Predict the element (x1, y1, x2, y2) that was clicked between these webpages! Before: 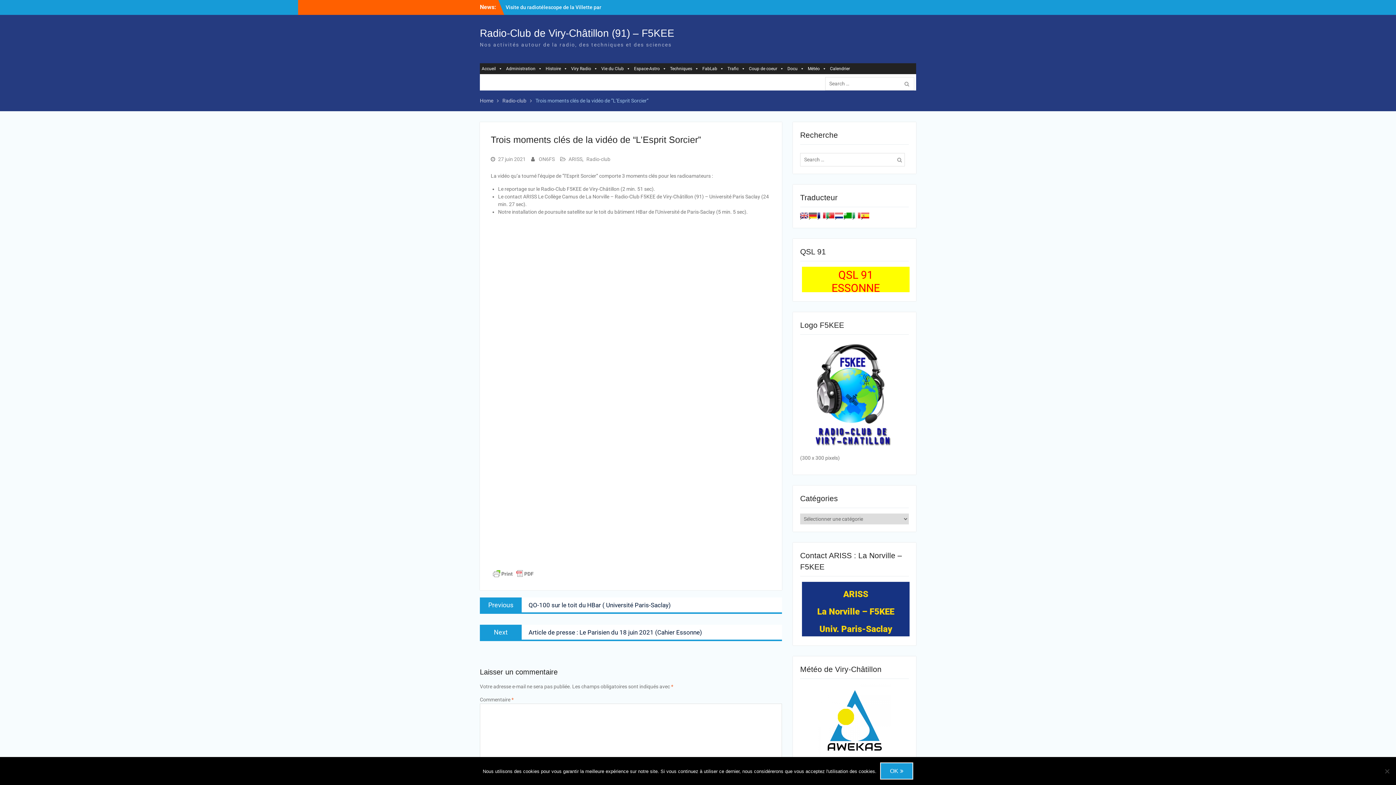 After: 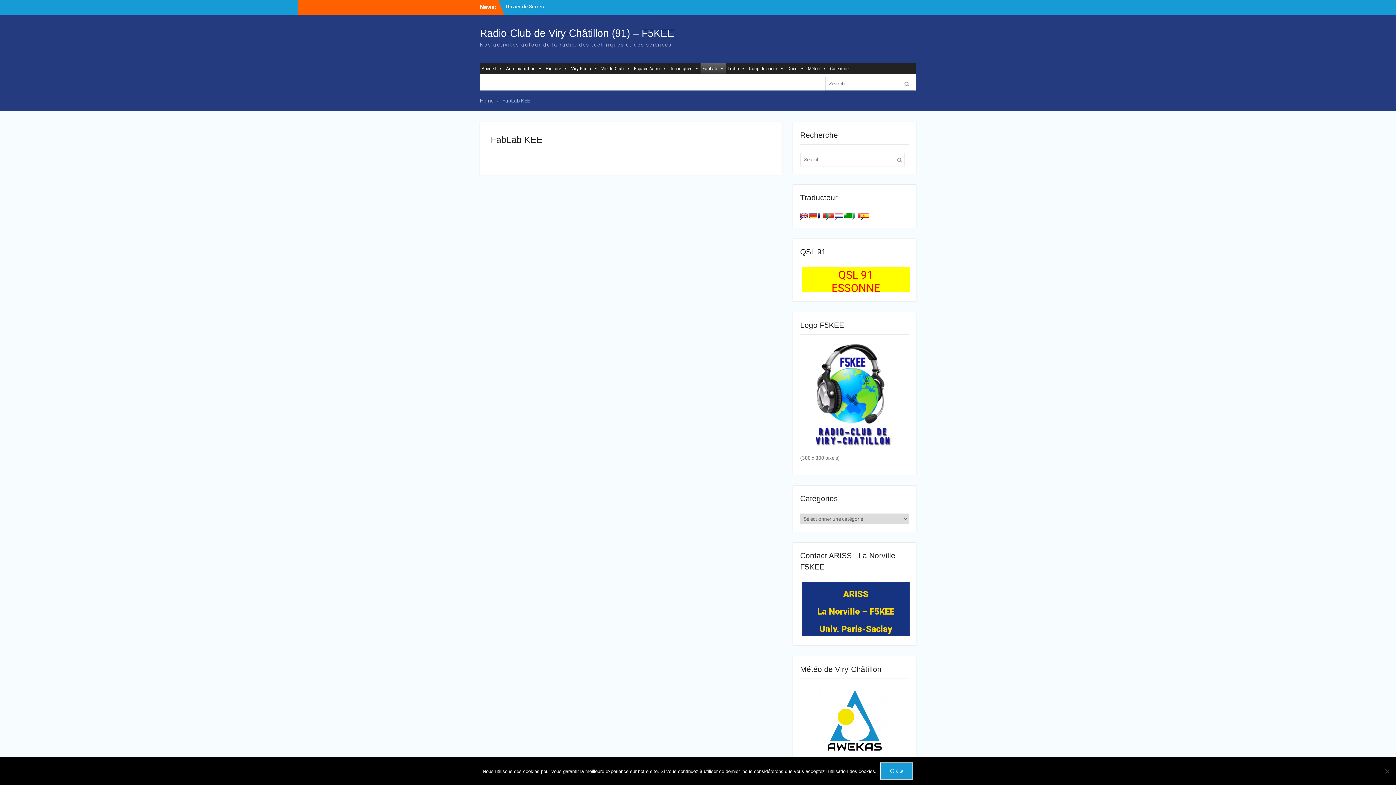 Action: label: FabLab bbox: (700, 63, 725, 74)